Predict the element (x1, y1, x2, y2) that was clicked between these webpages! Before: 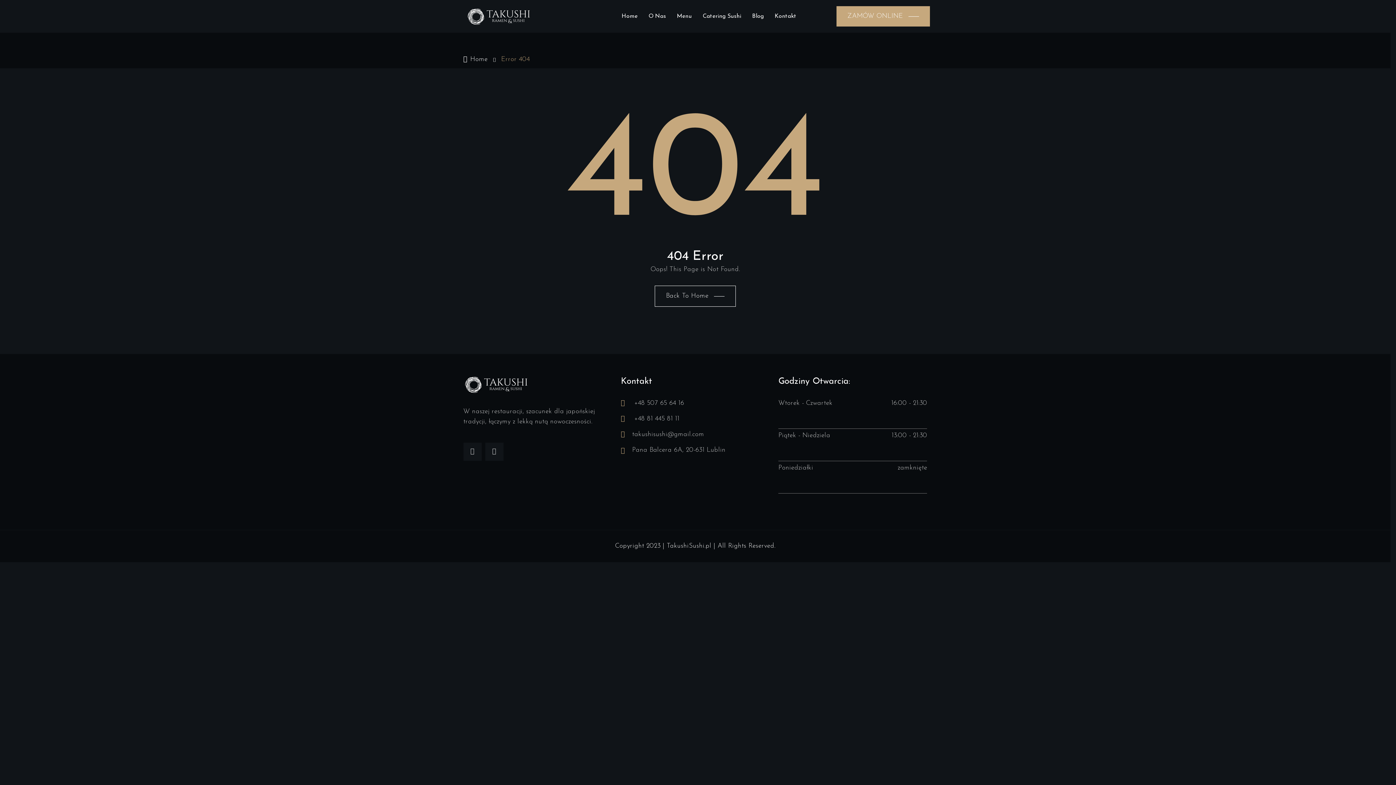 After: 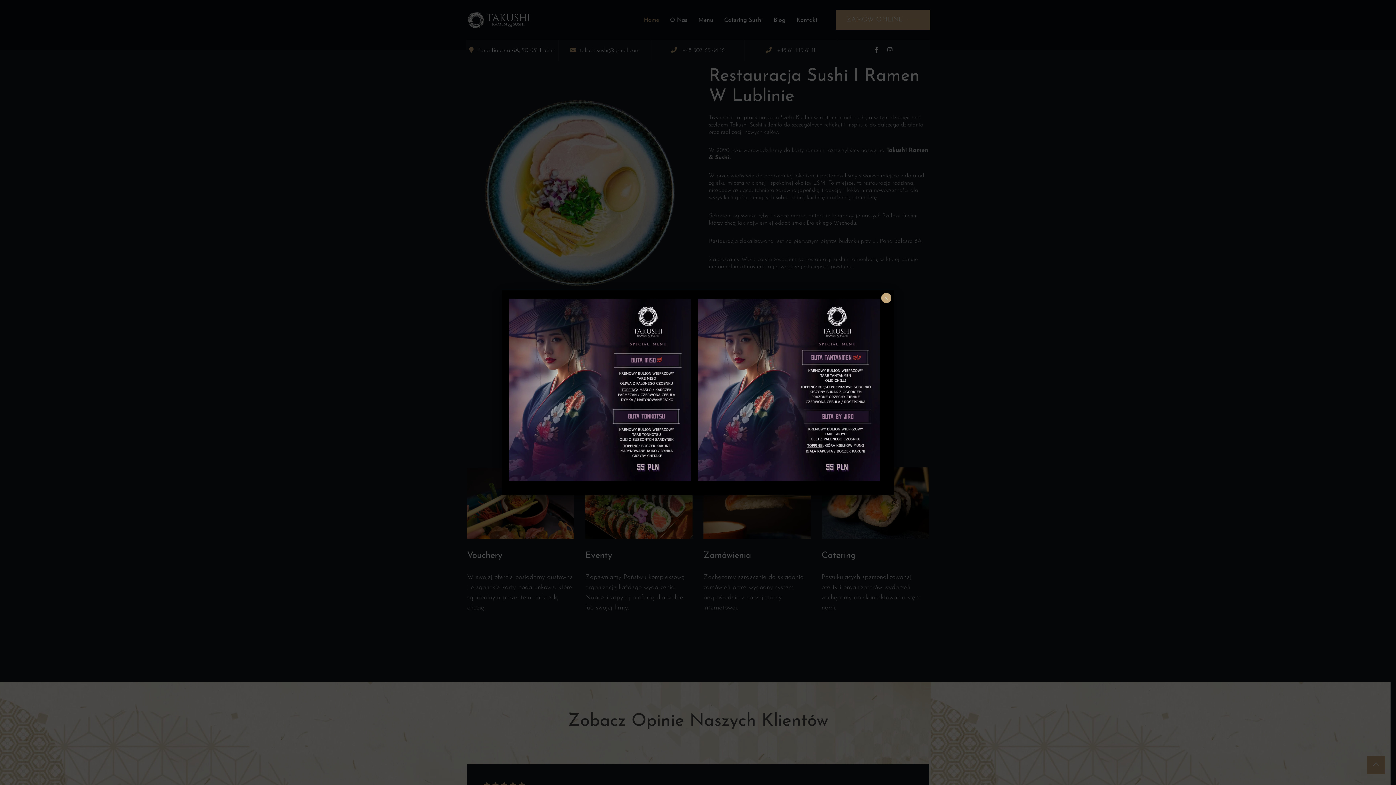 Action: label: Home bbox: (621, 13, 637, 19)